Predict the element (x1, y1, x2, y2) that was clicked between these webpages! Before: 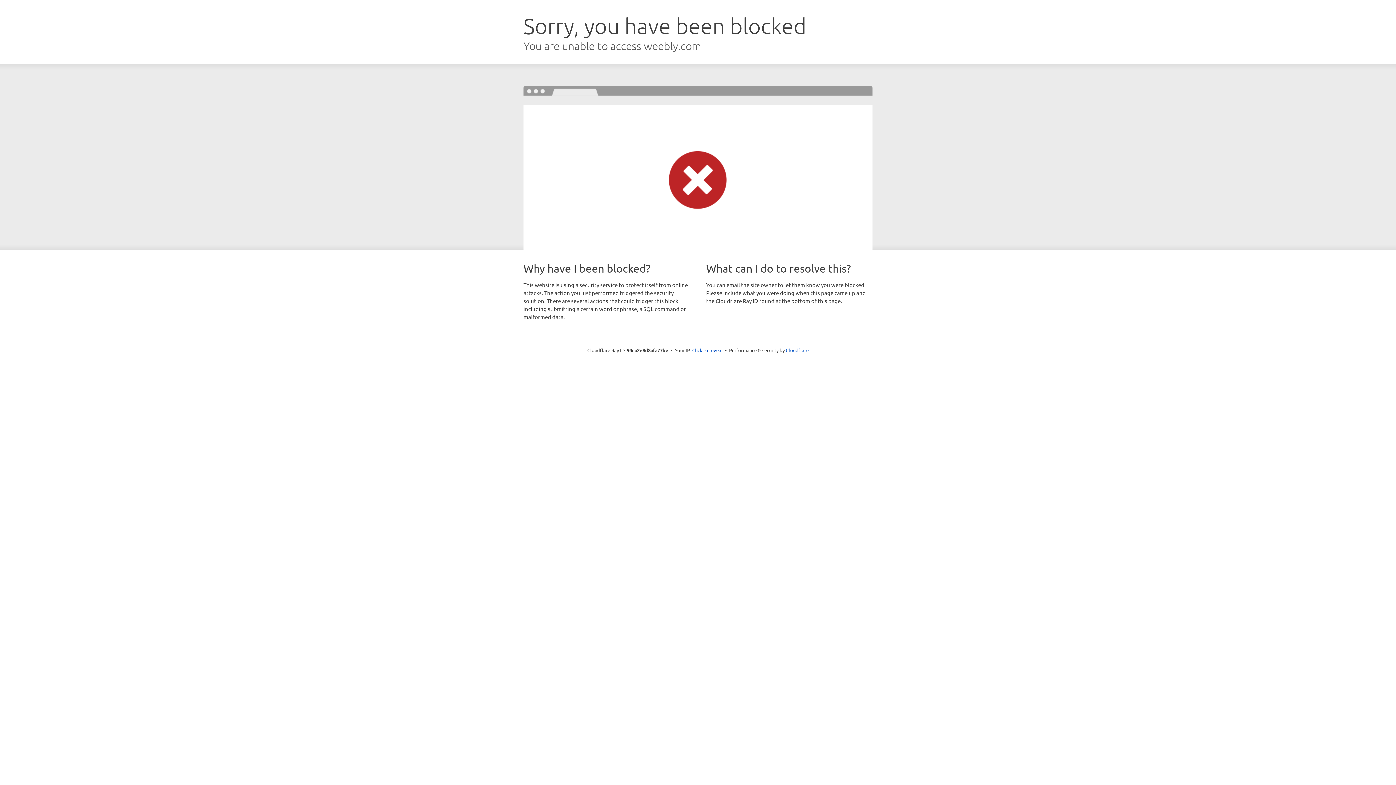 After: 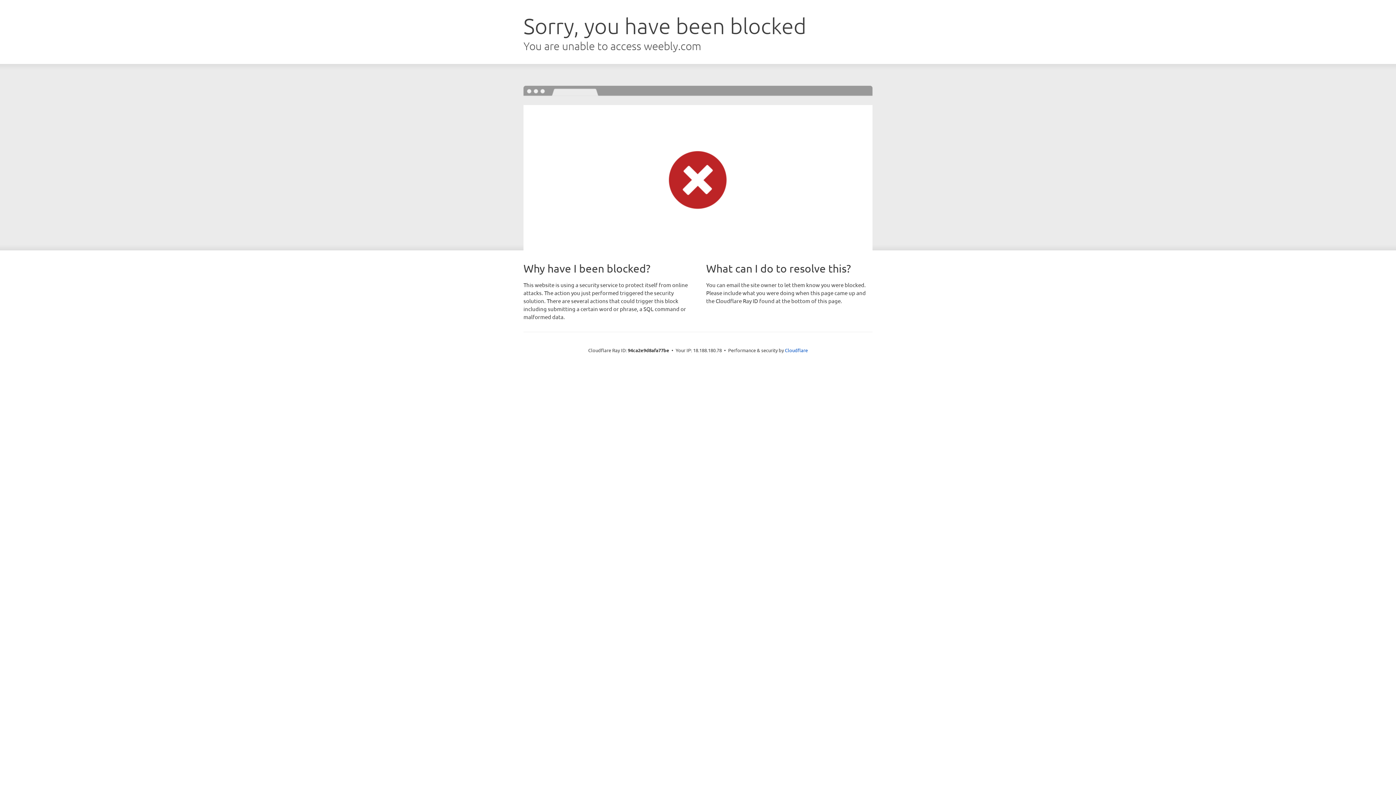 Action: label: Click to reveal bbox: (692, 346, 722, 353)